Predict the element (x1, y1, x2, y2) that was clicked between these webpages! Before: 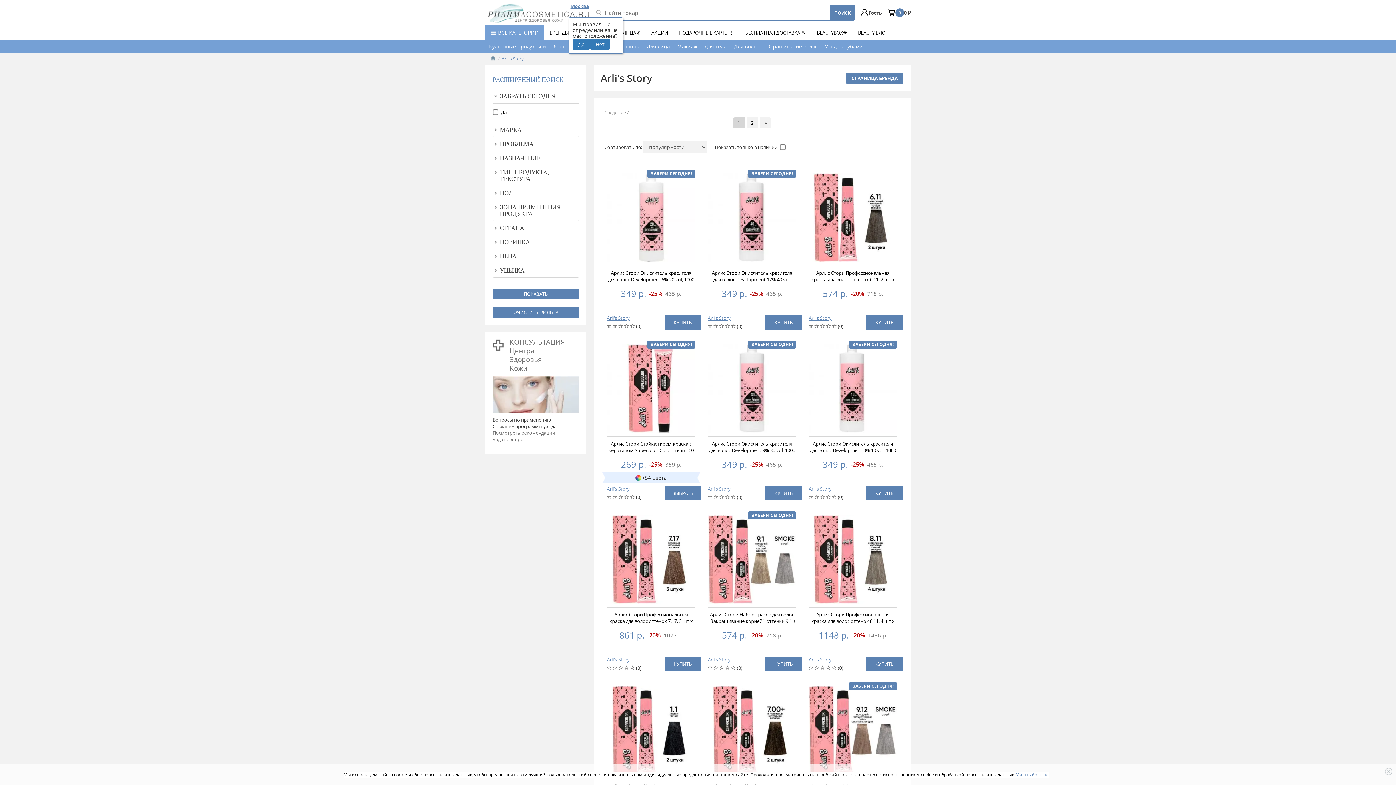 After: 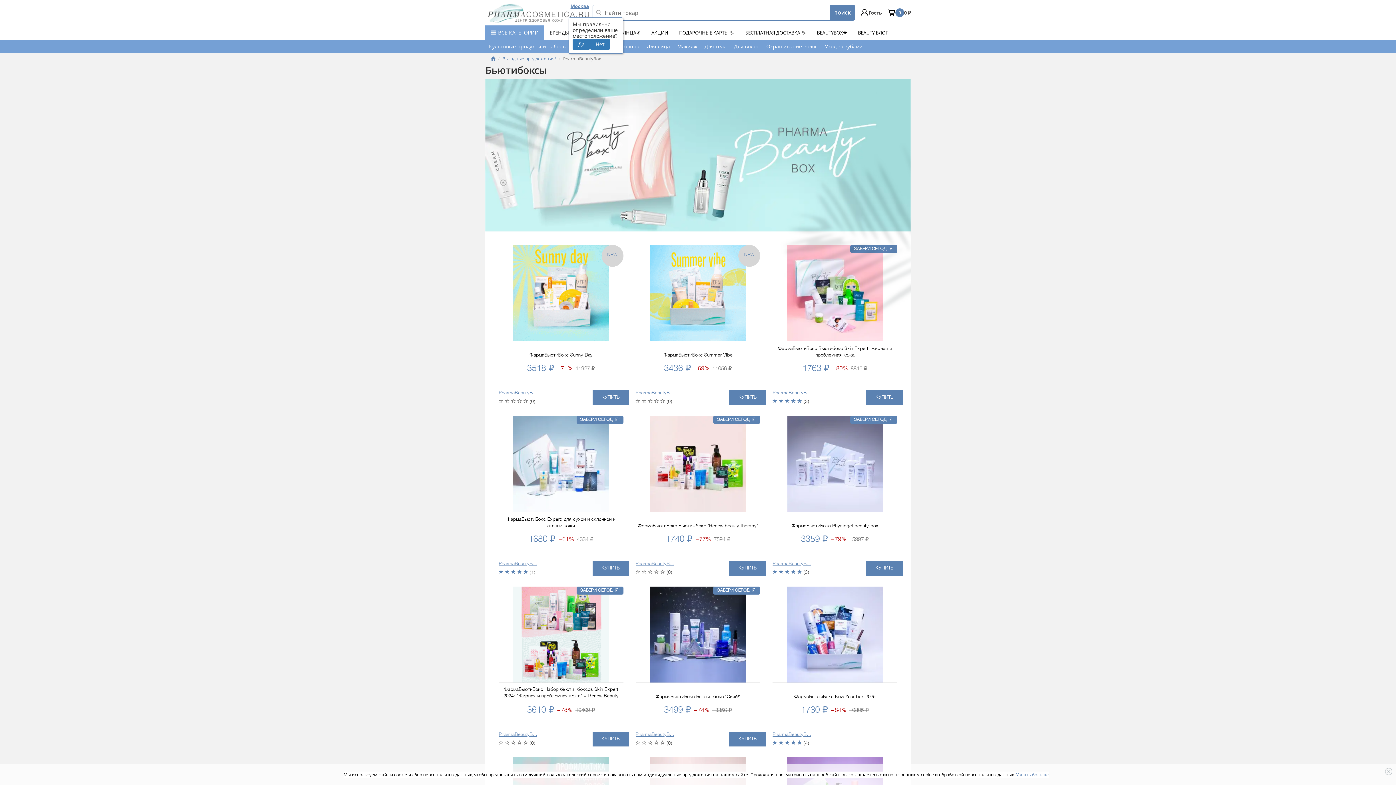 Action: bbox: (811, 25, 852, 40) label: BEAUTYBOX❤️